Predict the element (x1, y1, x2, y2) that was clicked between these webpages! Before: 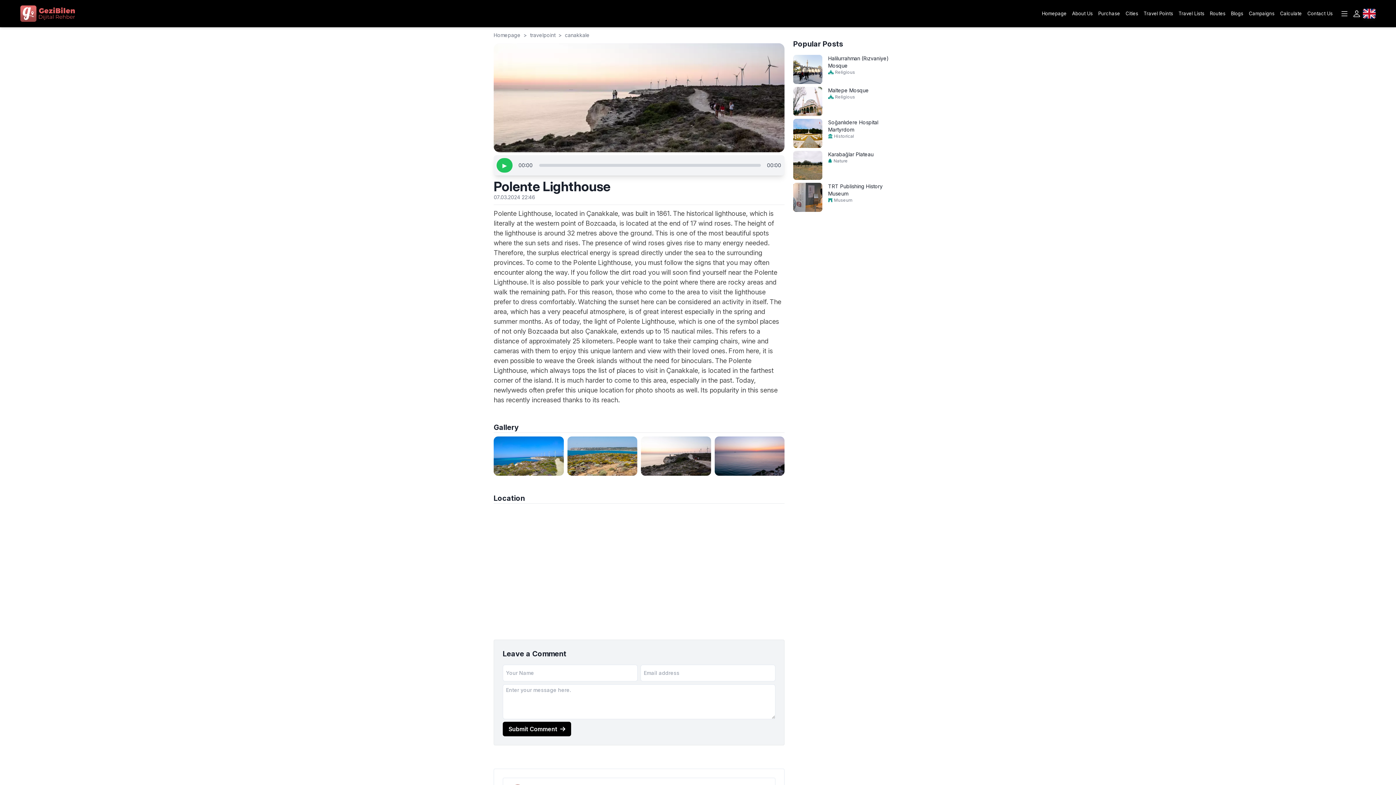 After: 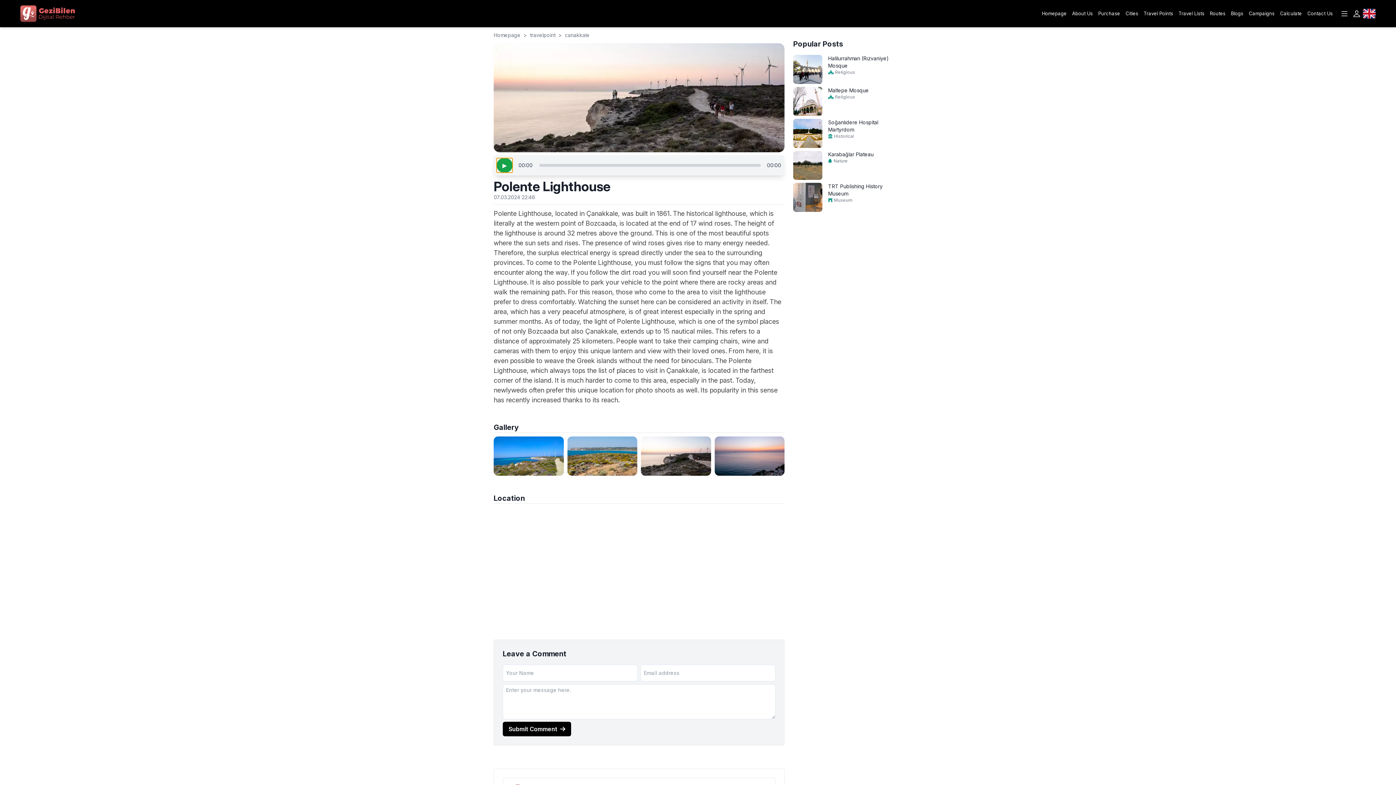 Action: bbox: (496, 158, 512, 172) label: ▶